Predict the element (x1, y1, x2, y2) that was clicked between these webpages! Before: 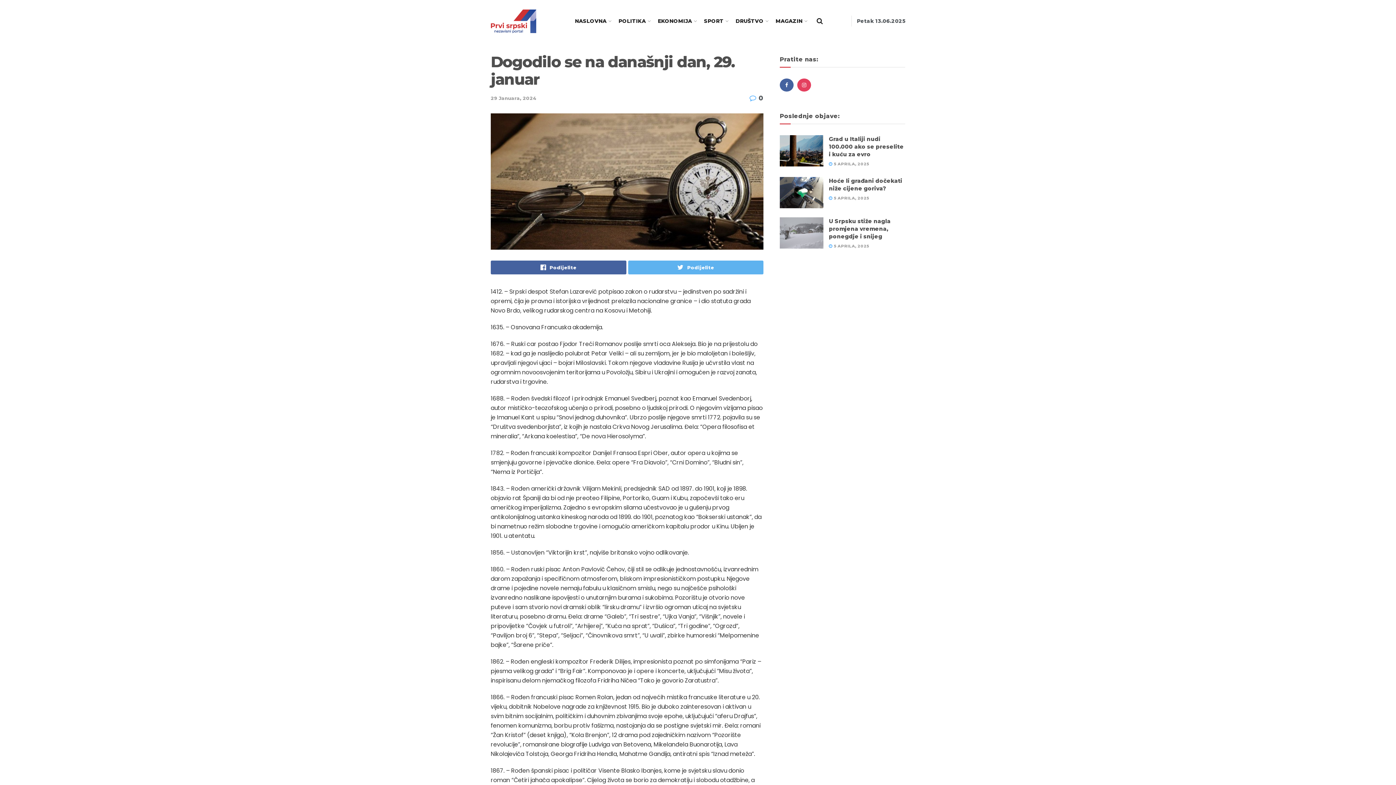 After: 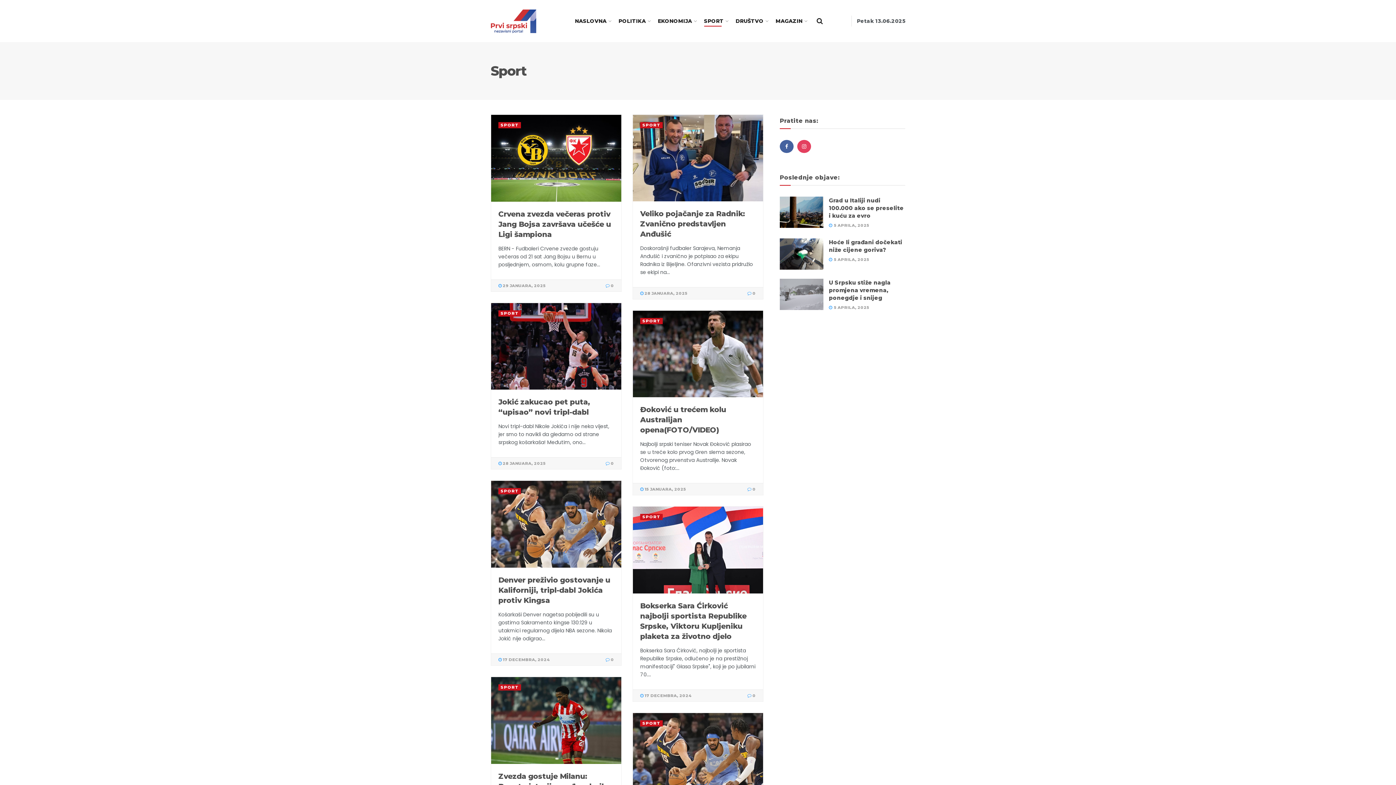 Action: label: SPORT bbox: (704, 15, 727, 26)